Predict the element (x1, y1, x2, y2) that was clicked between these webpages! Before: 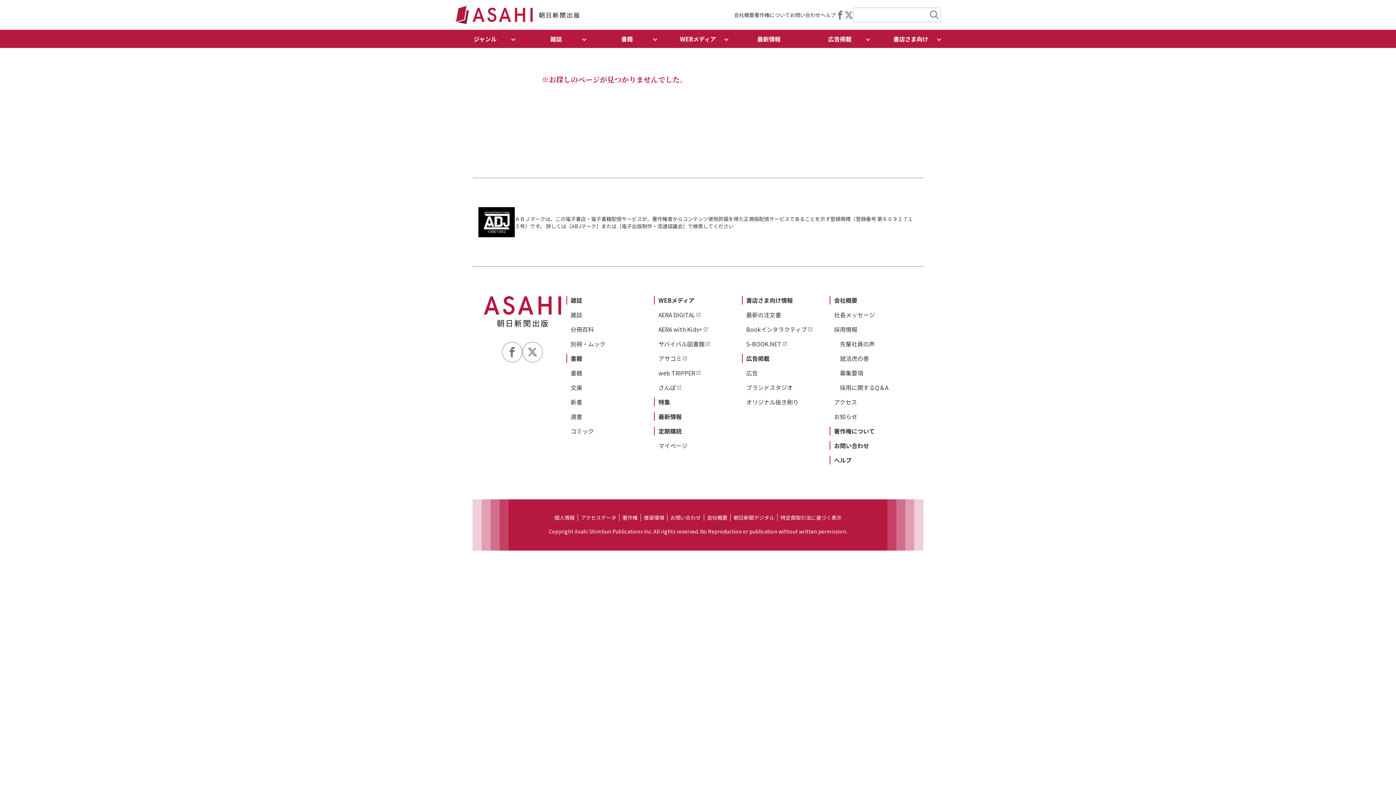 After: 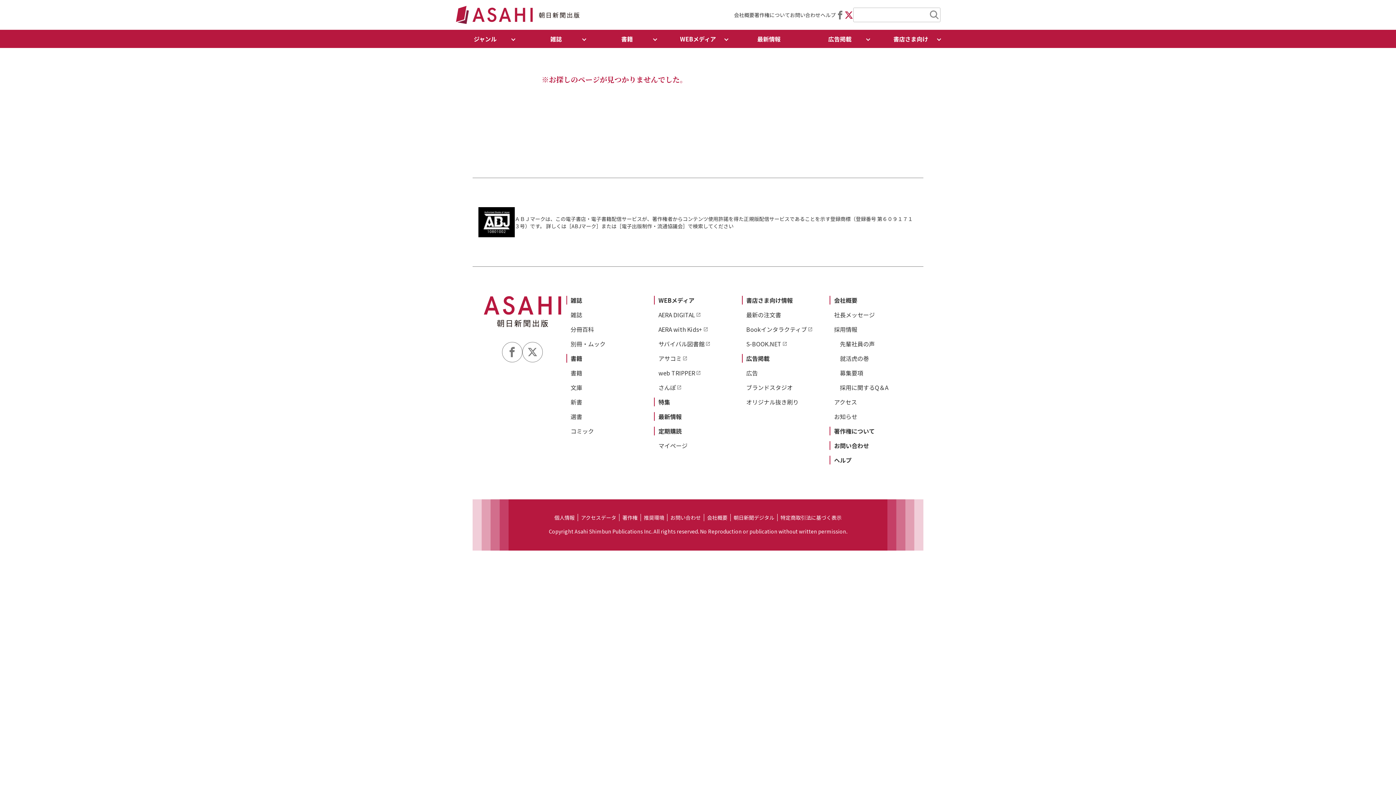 Action: bbox: (844, 8, 853, 21)